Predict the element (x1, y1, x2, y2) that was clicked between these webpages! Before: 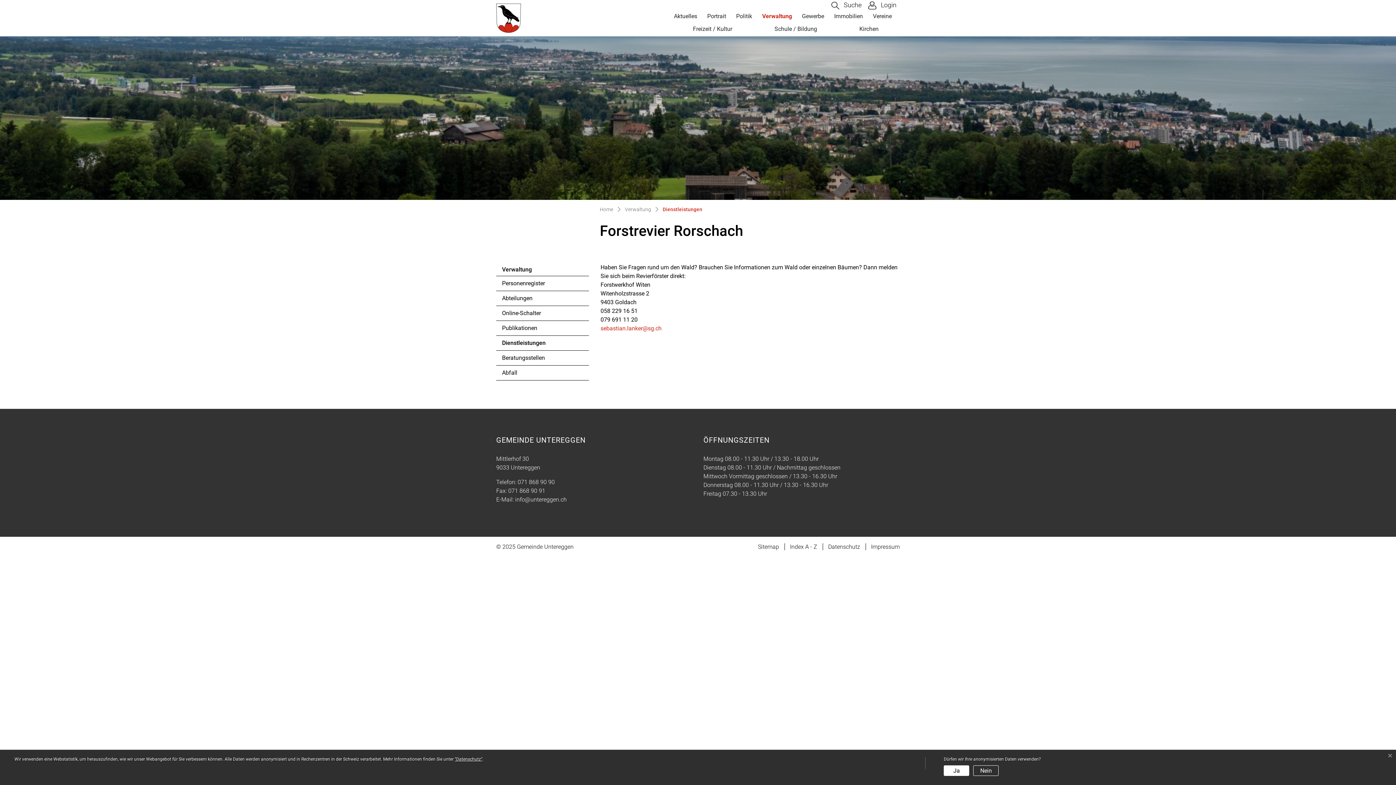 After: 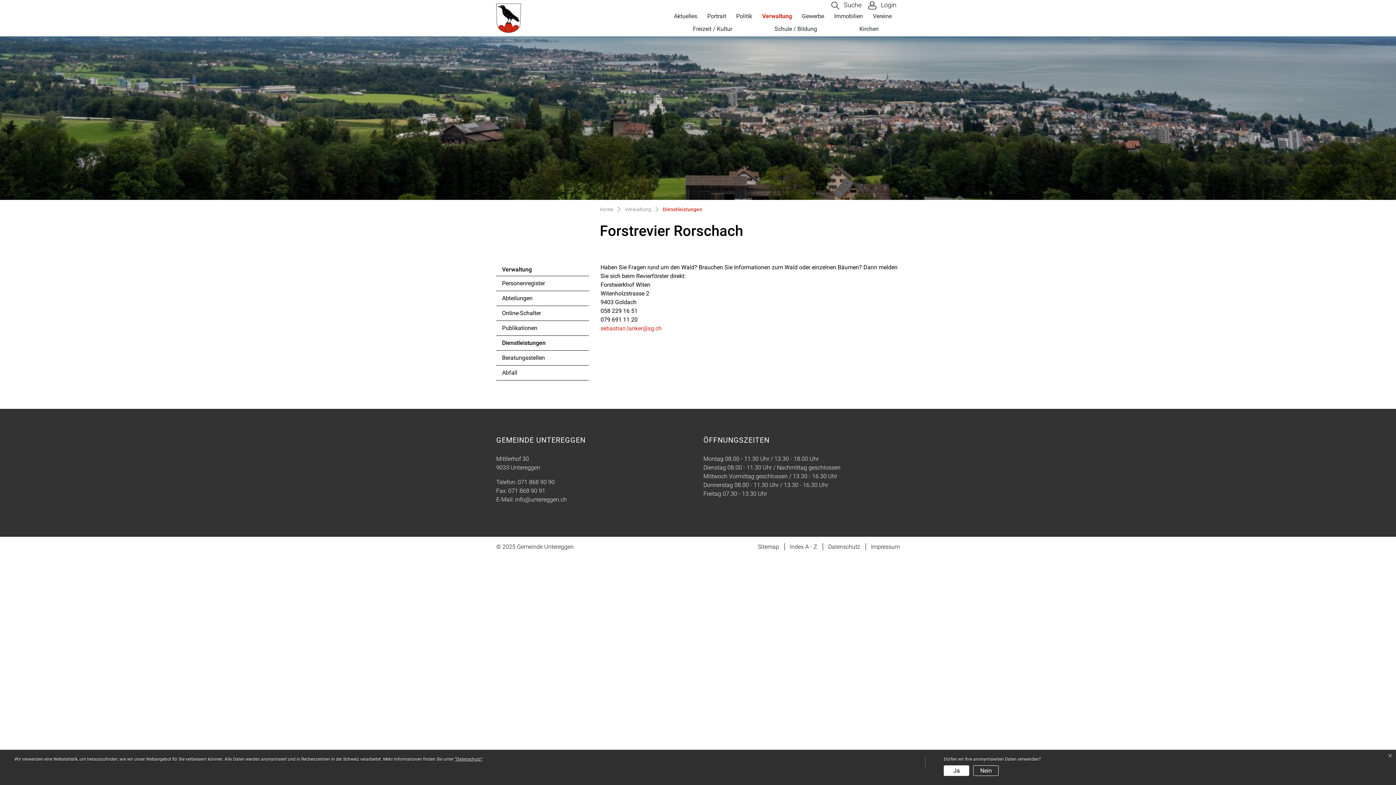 Action: label: 071 868 90 91 bbox: (508, 487, 545, 494)